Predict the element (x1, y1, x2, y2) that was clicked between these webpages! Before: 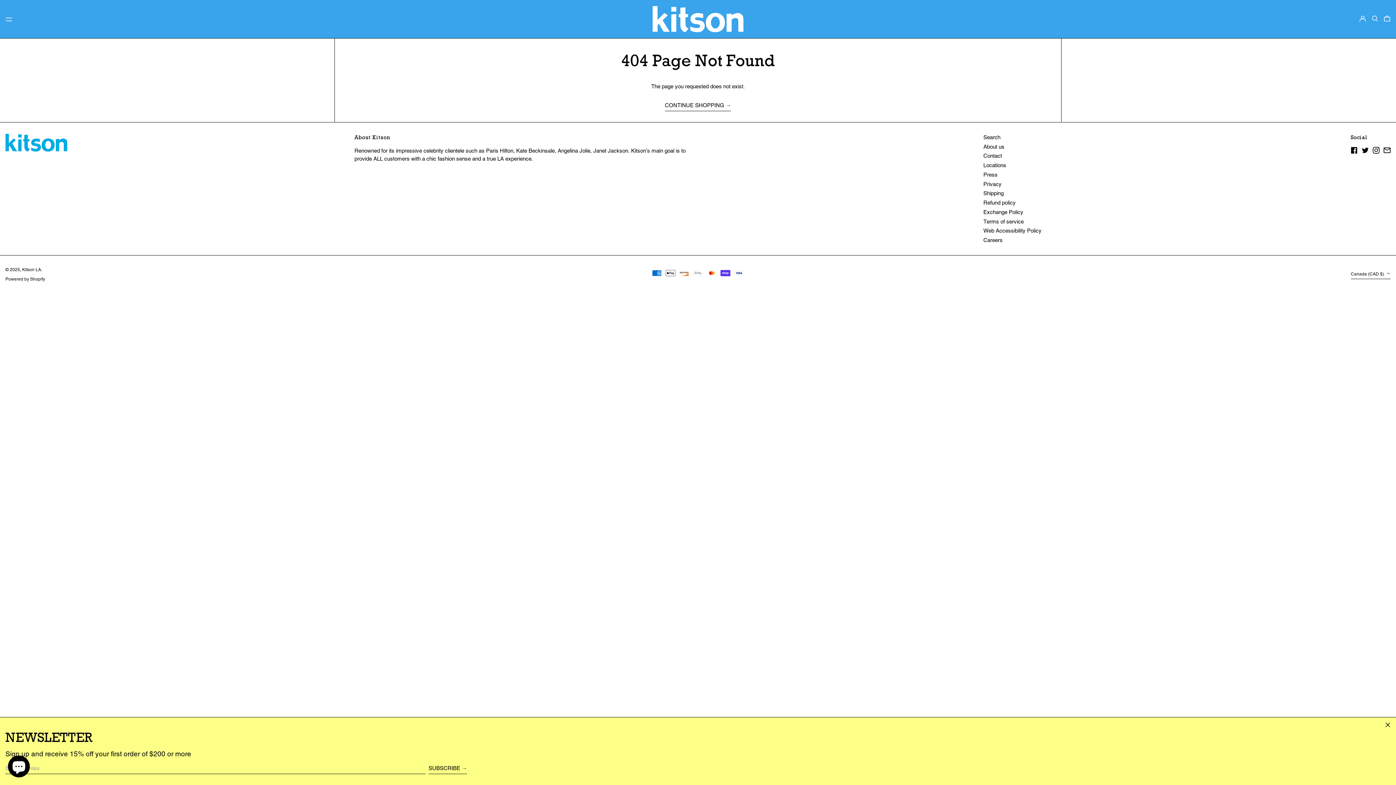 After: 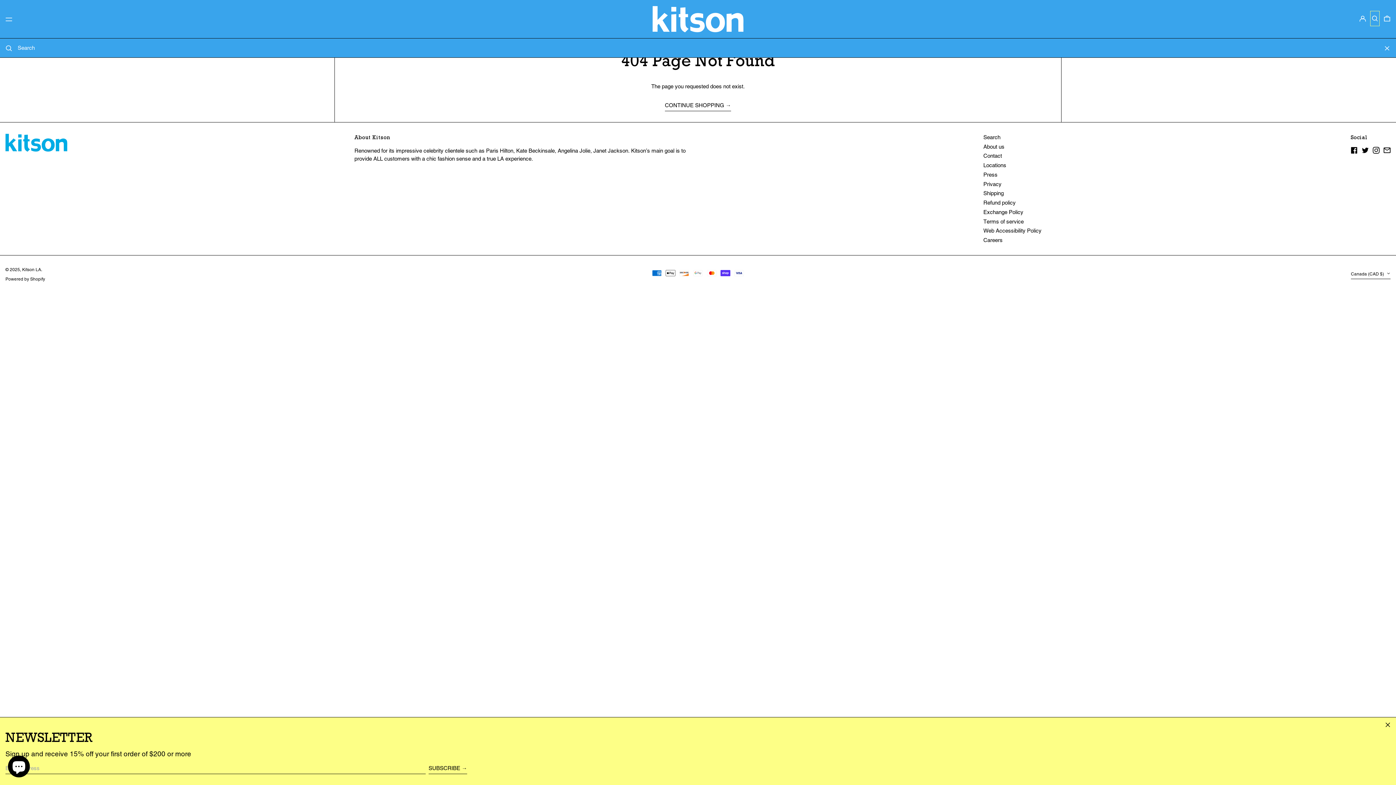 Action: bbox: (1371, 12, 1378, 24) label: Search